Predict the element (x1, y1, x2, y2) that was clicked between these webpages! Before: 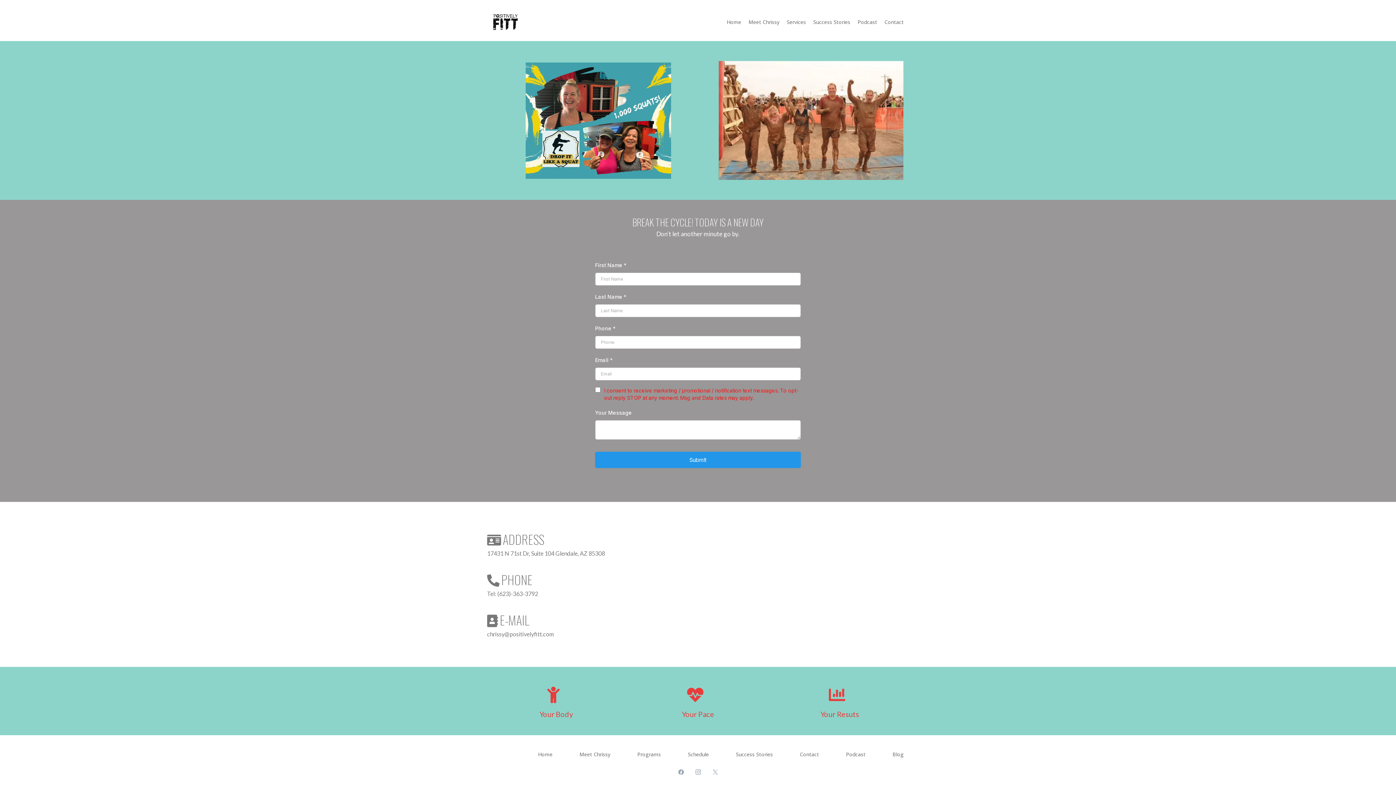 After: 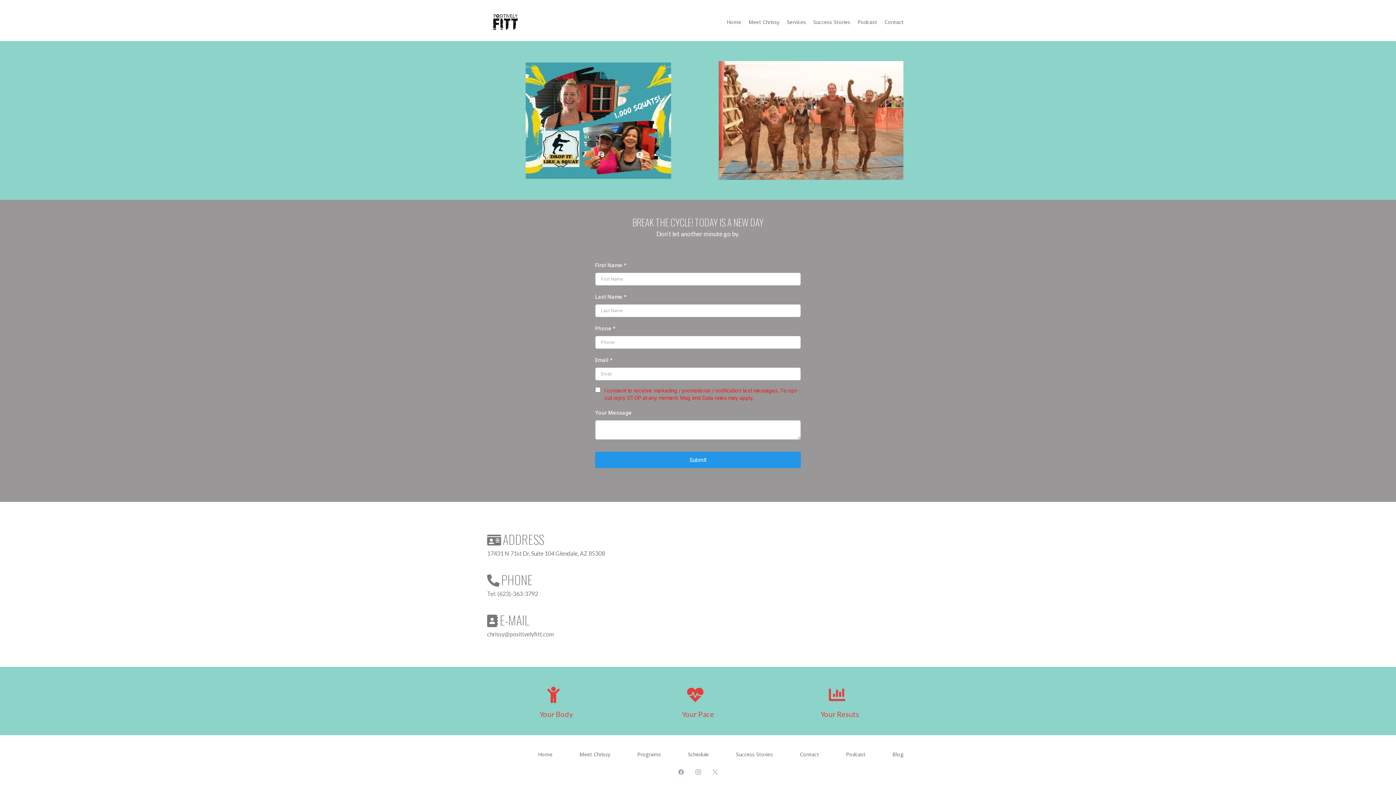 Action: label: X bbox: (706, 763, 723, 780)